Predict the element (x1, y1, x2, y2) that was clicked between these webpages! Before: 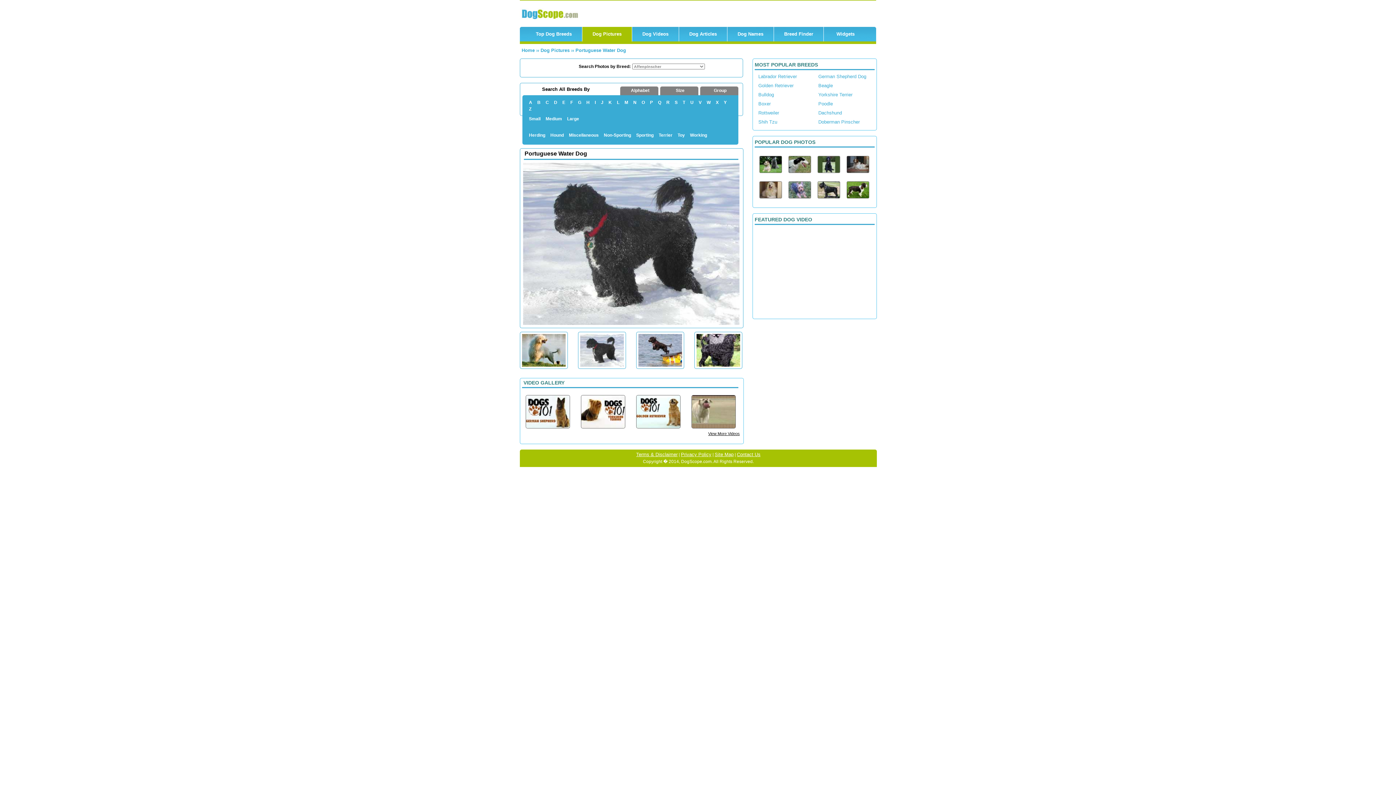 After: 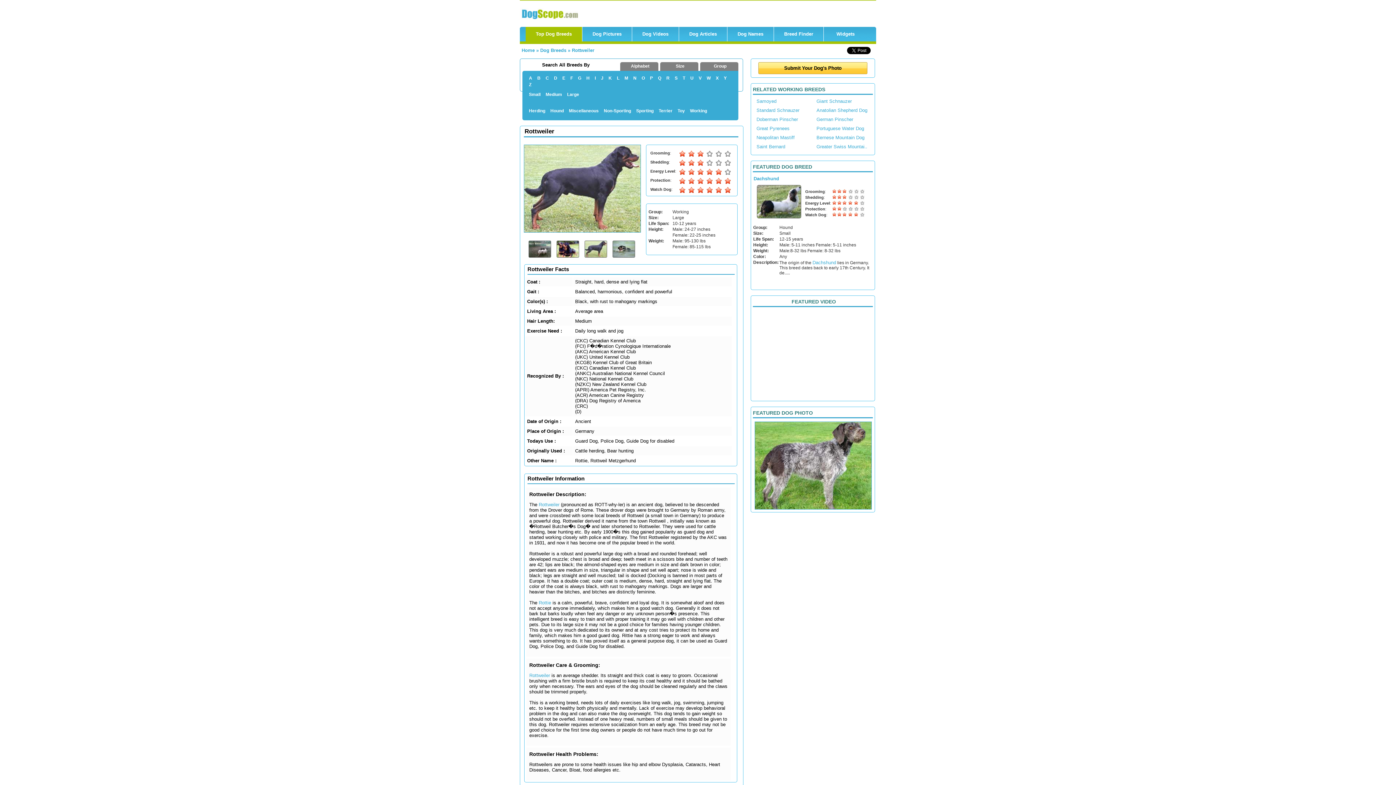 Action: bbox: (758, 110, 779, 115) label: Rottweiler